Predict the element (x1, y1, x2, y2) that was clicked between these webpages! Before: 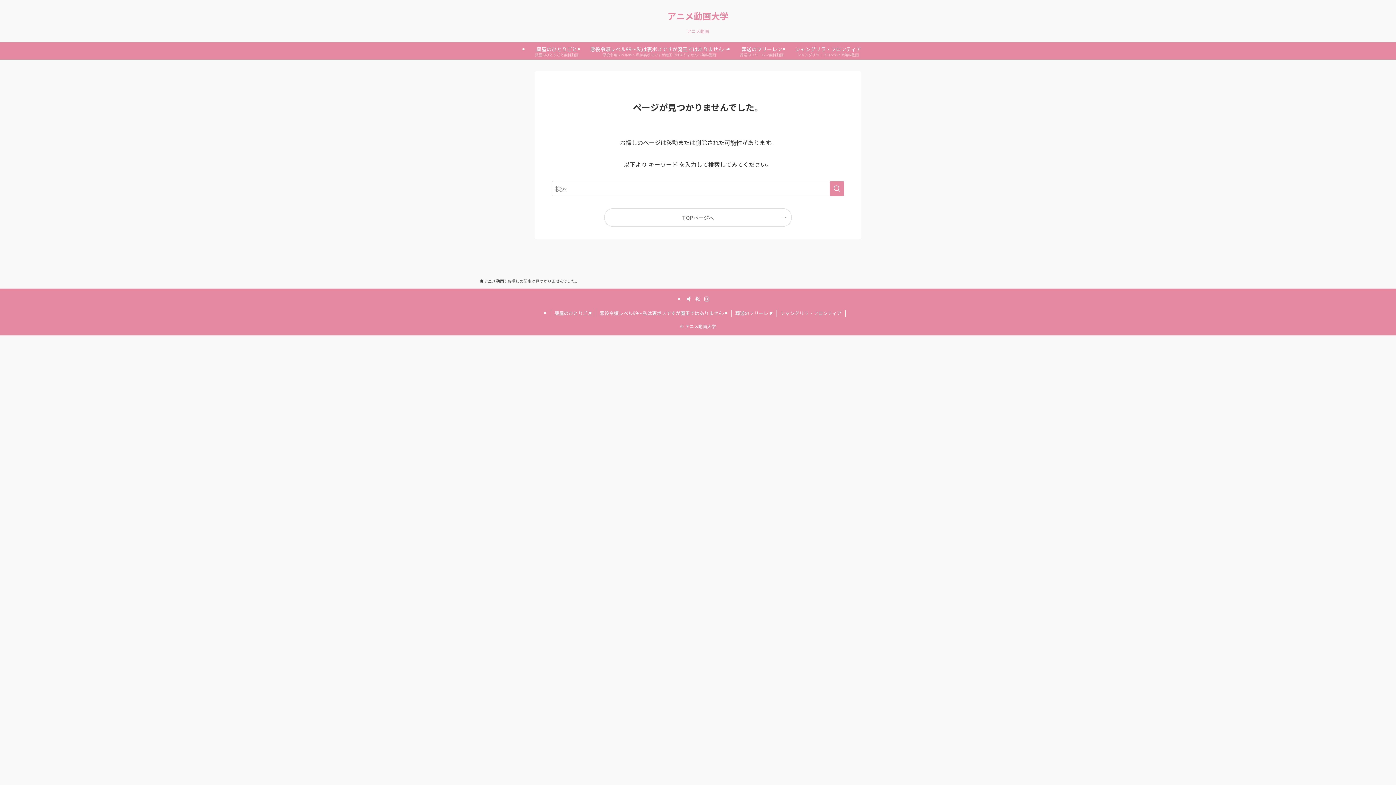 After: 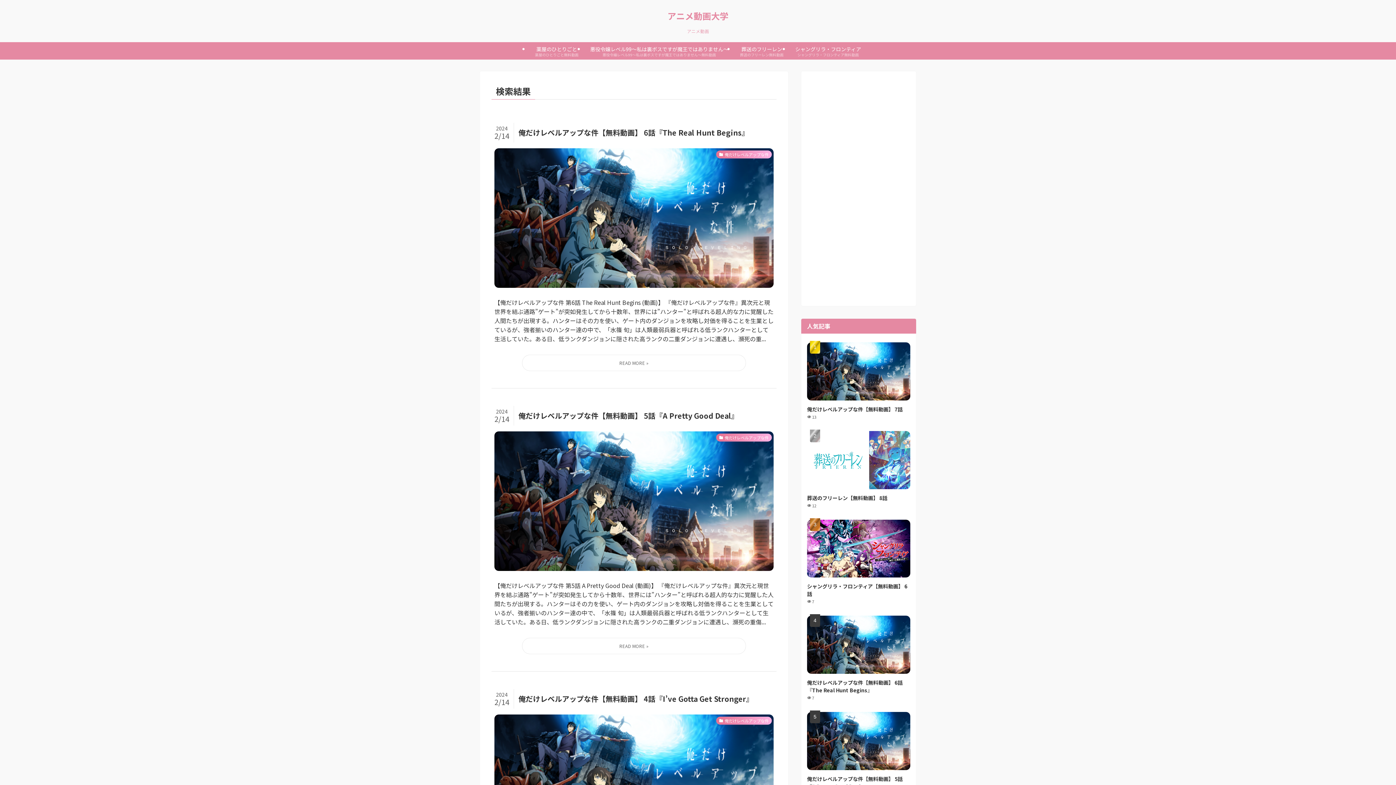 Action: bbox: (829, 181, 844, 196) label: 検索を実行する